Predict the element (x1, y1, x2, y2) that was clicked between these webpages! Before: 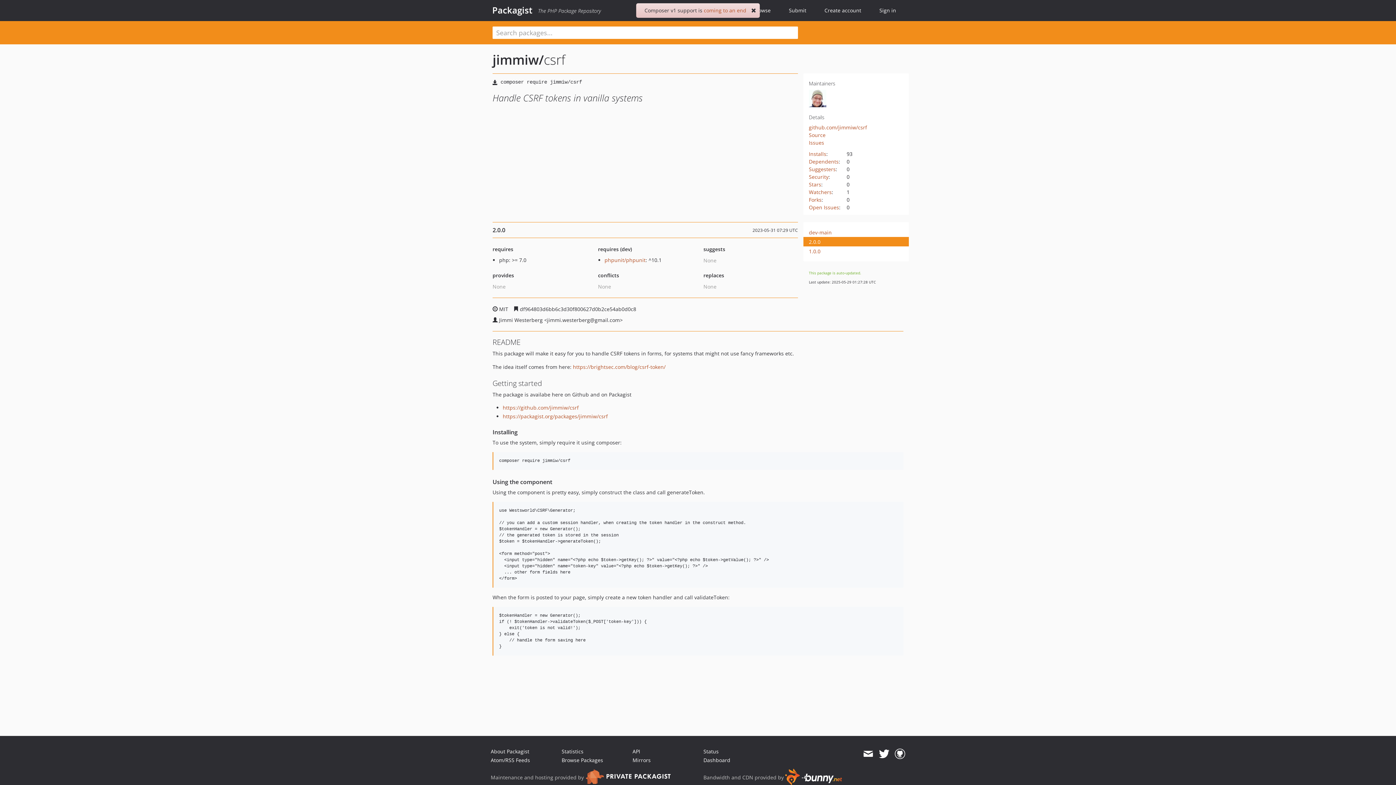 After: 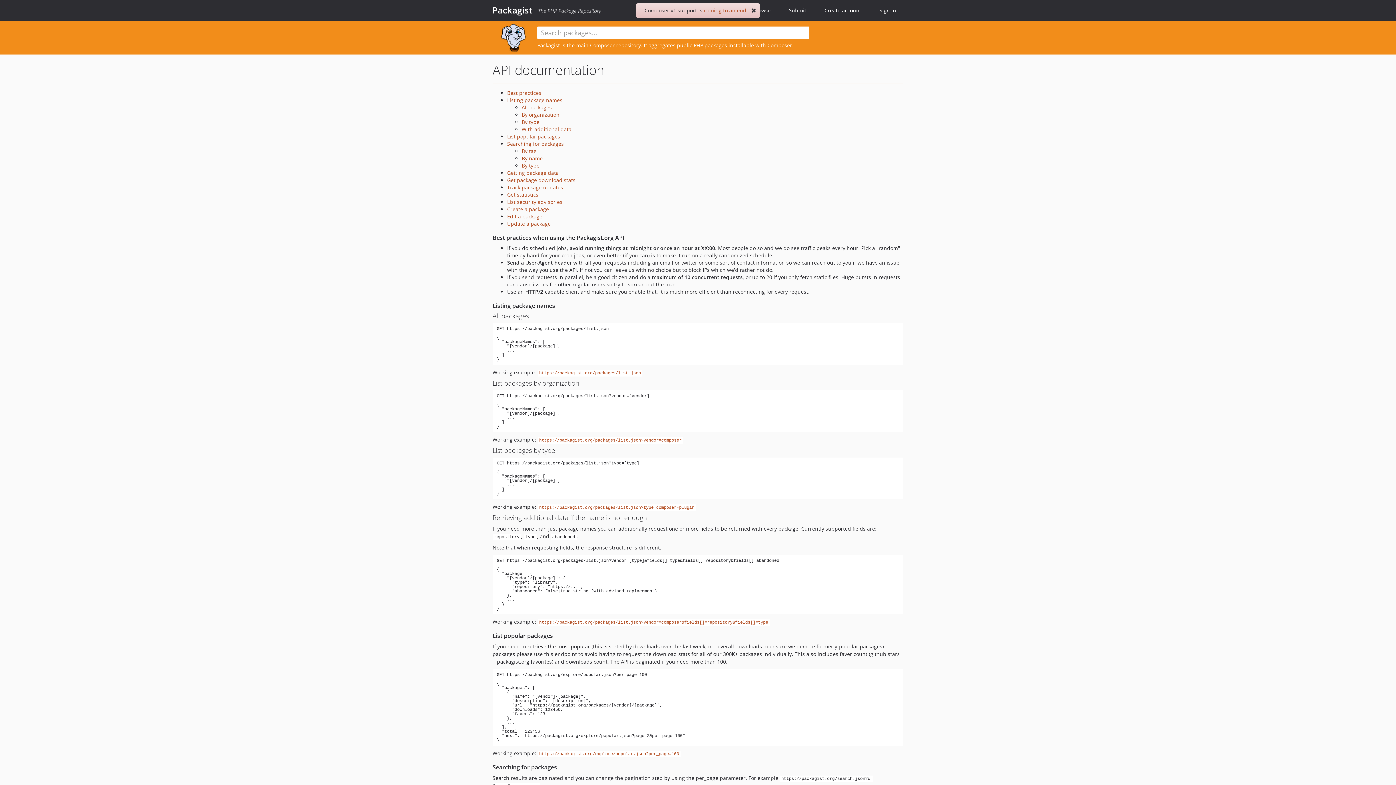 Action: bbox: (632, 748, 640, 755) label: API